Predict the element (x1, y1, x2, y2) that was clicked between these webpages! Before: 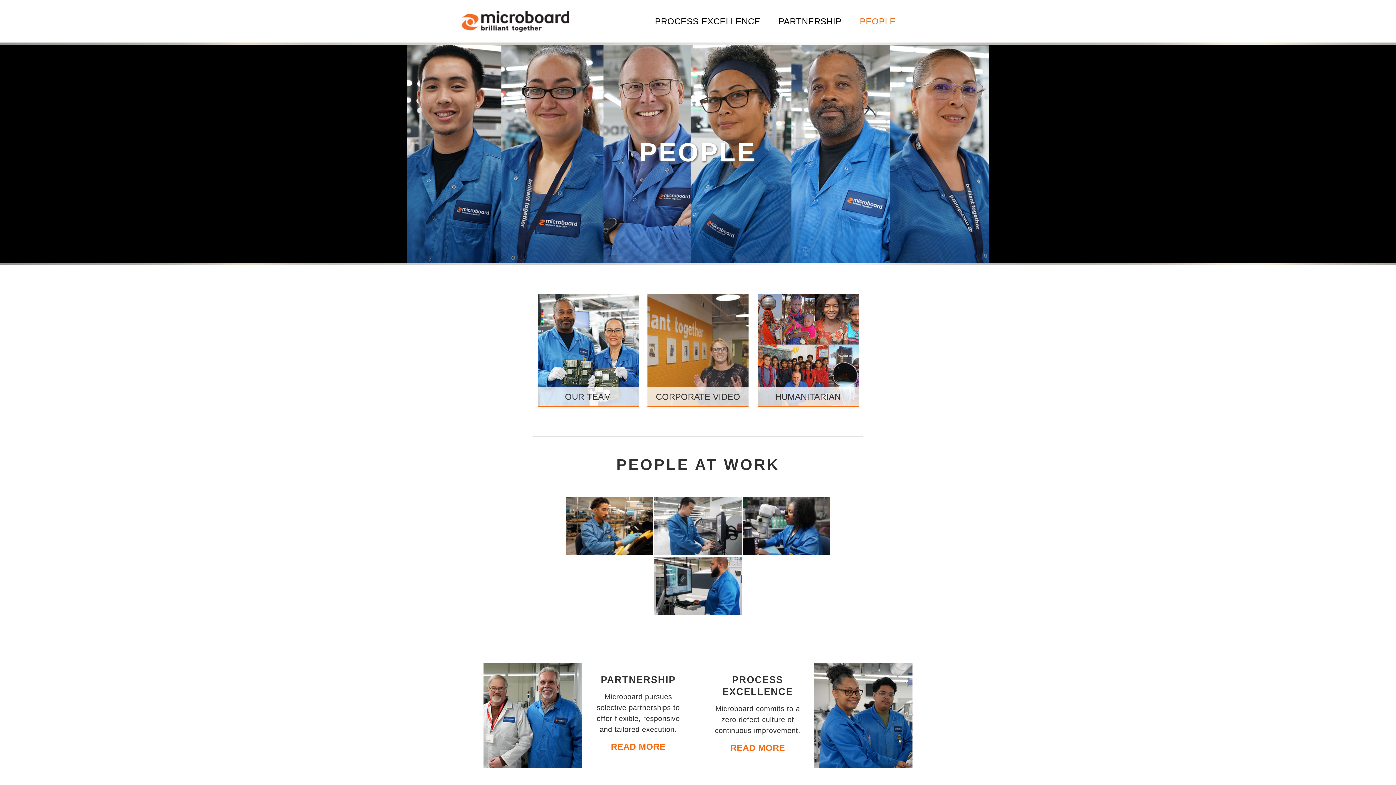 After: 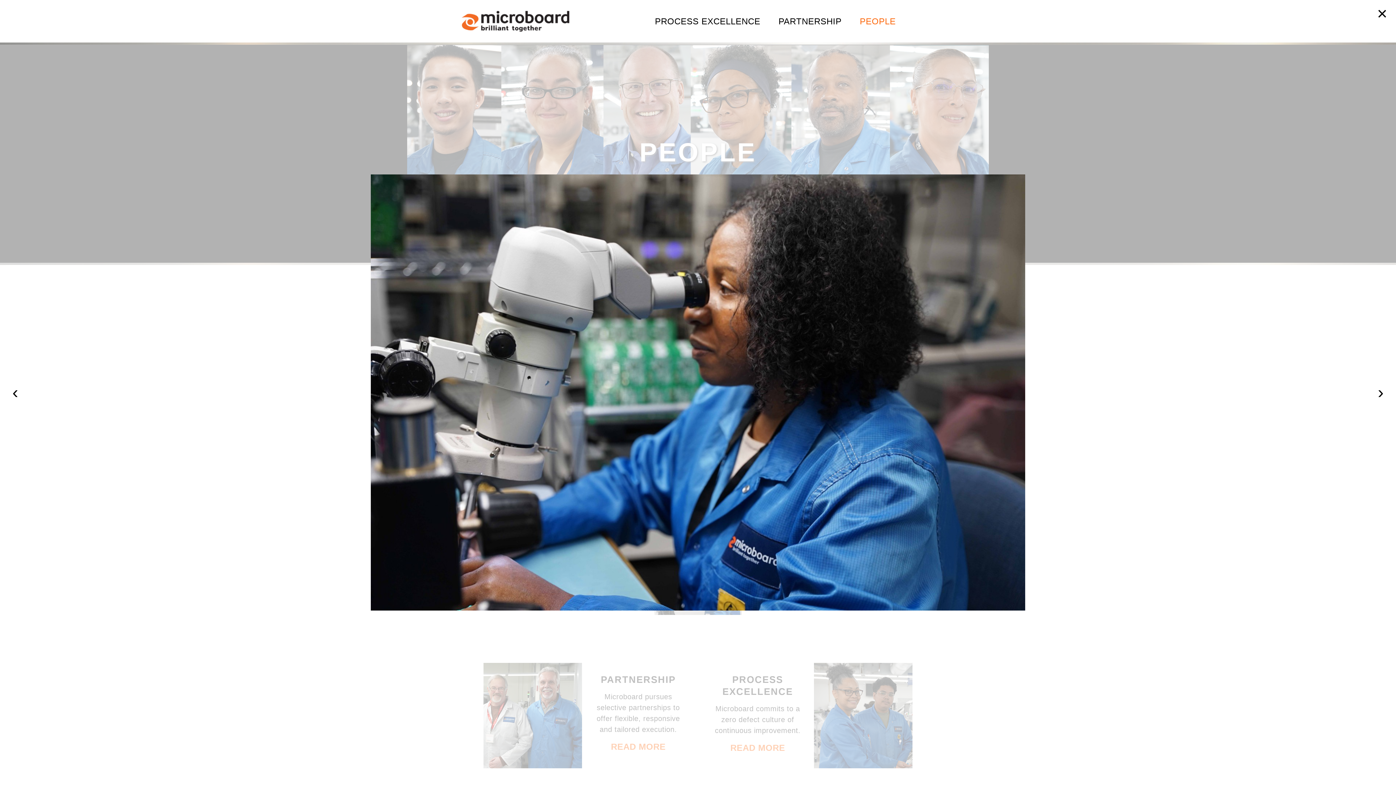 Action: bbox: (743, 497, 830, 555)